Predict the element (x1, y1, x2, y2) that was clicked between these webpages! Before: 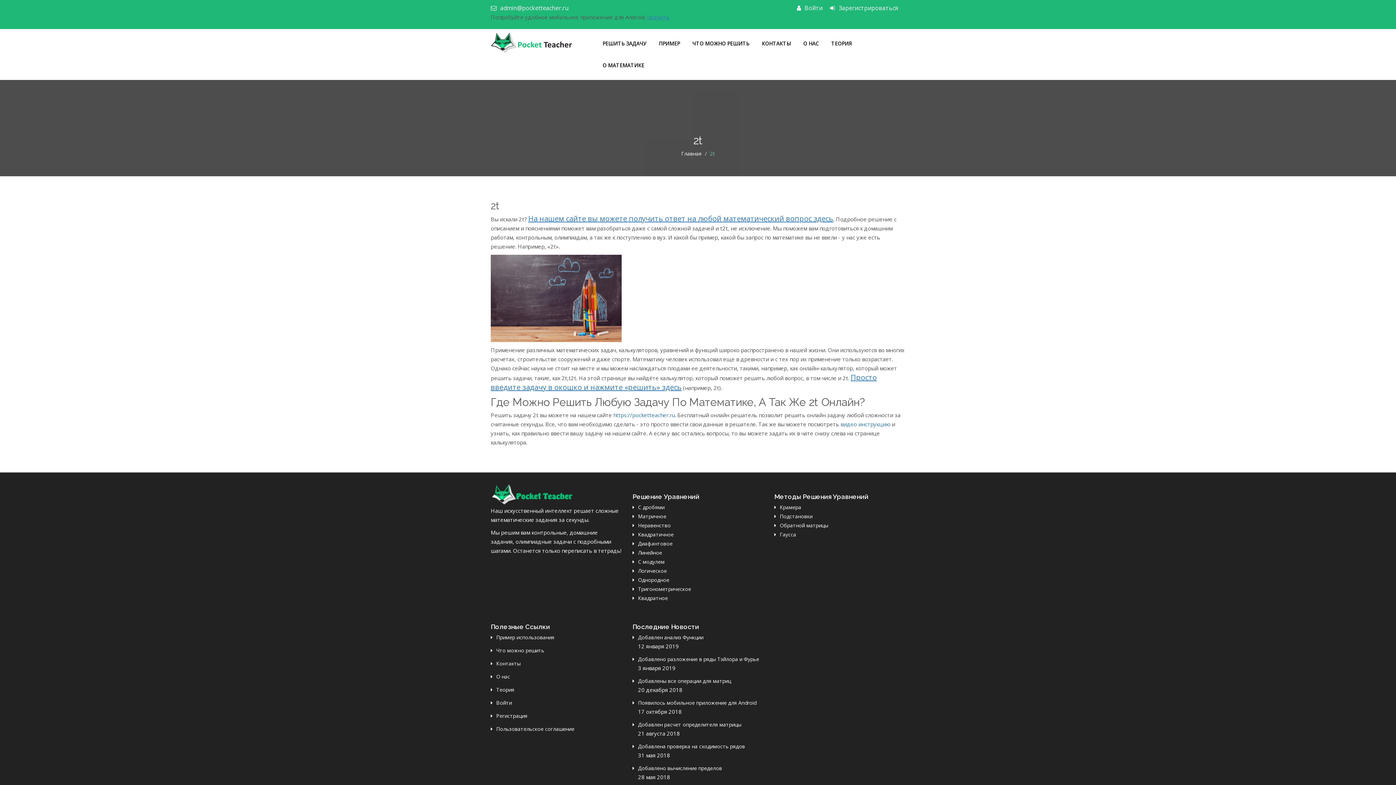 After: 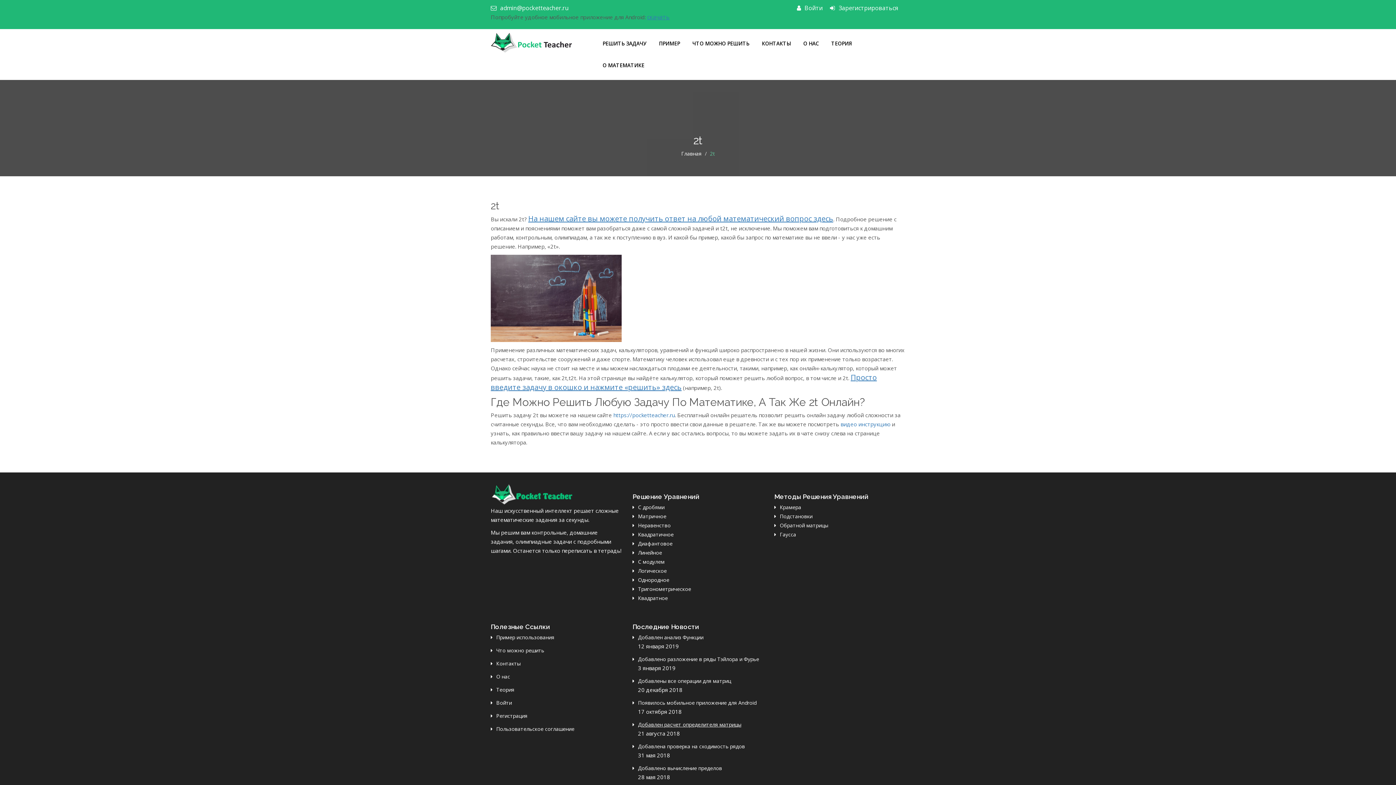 Action: label: Добавлен расчет определителя матрицы bbox: (632, 721, 741, 728)